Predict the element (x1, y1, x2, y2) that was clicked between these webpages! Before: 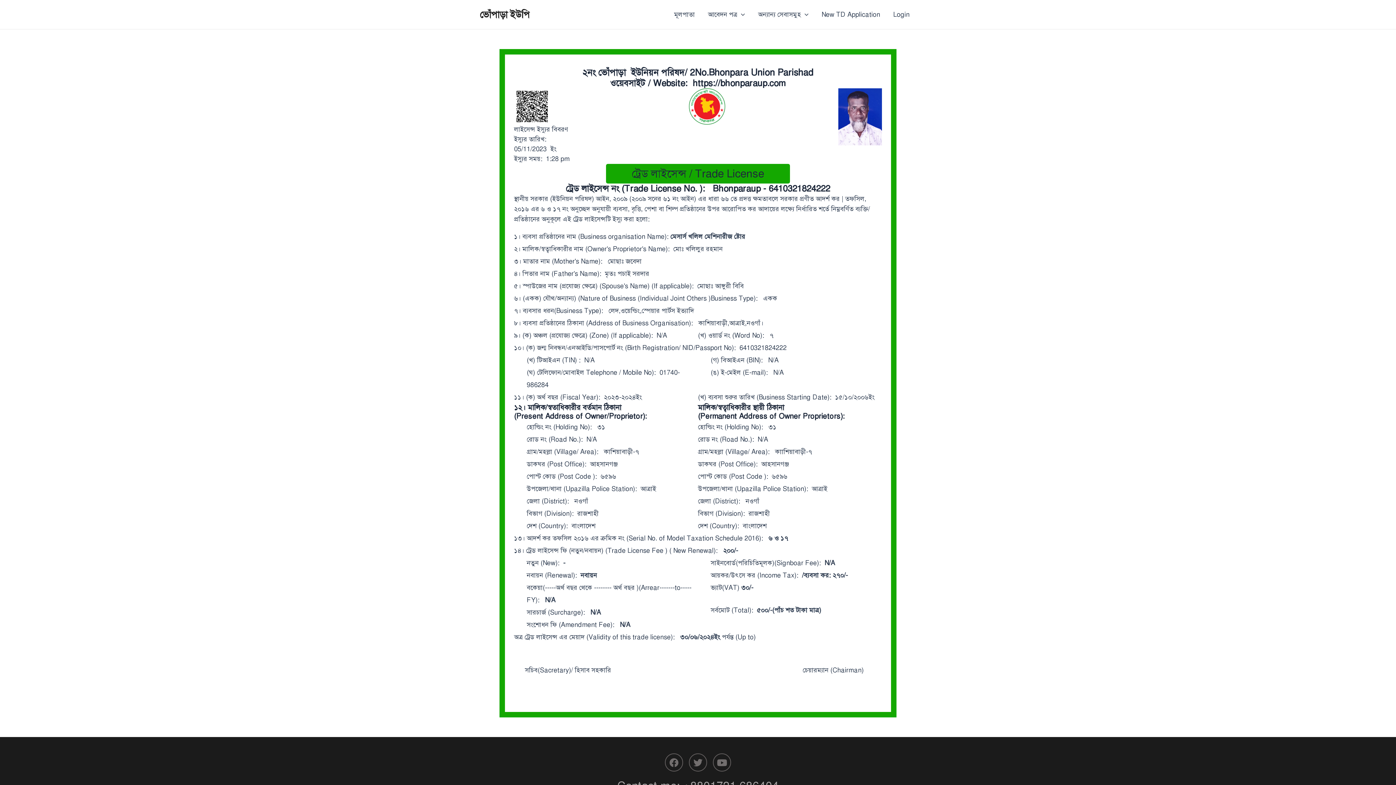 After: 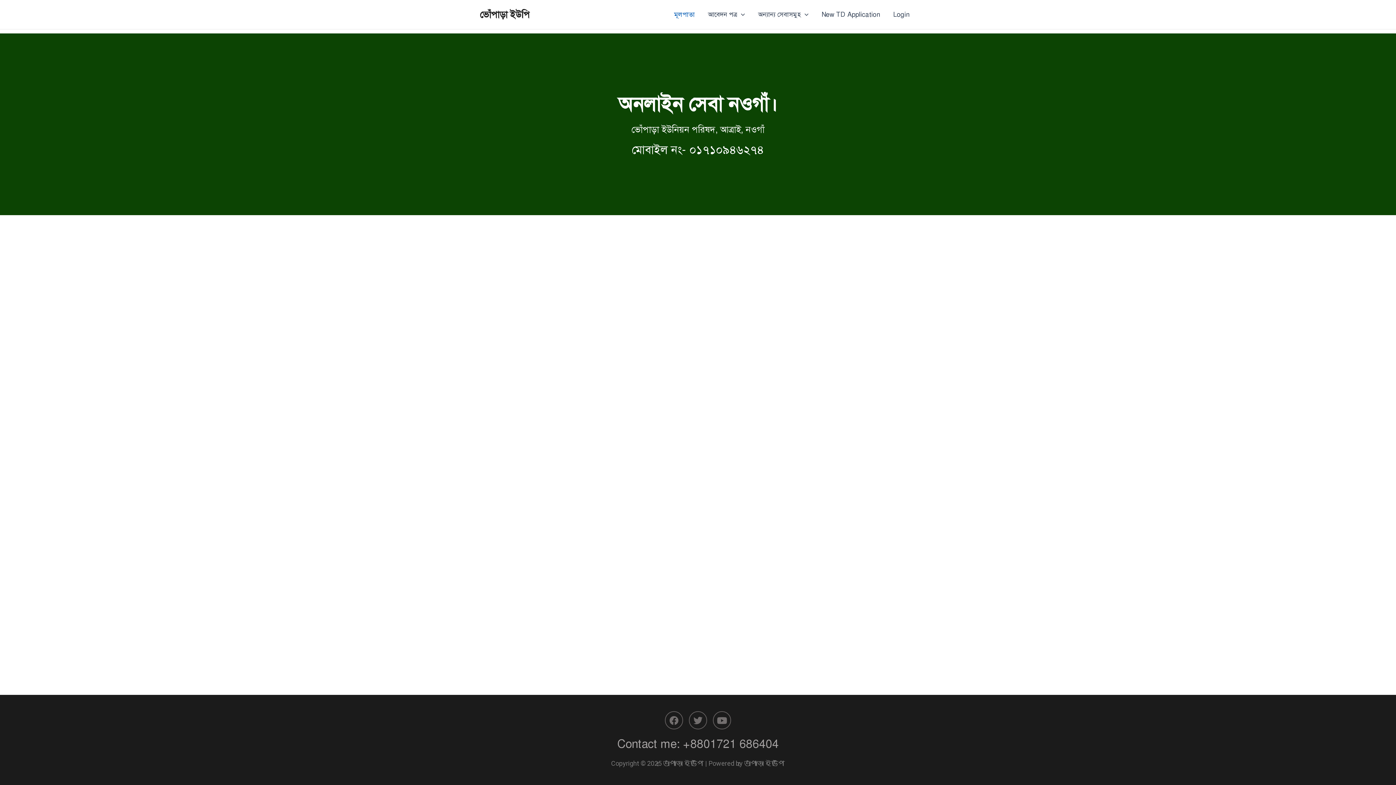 Action: bbox: (480, 8, 529, 20) label: ভোঁপাড়া ইউপি